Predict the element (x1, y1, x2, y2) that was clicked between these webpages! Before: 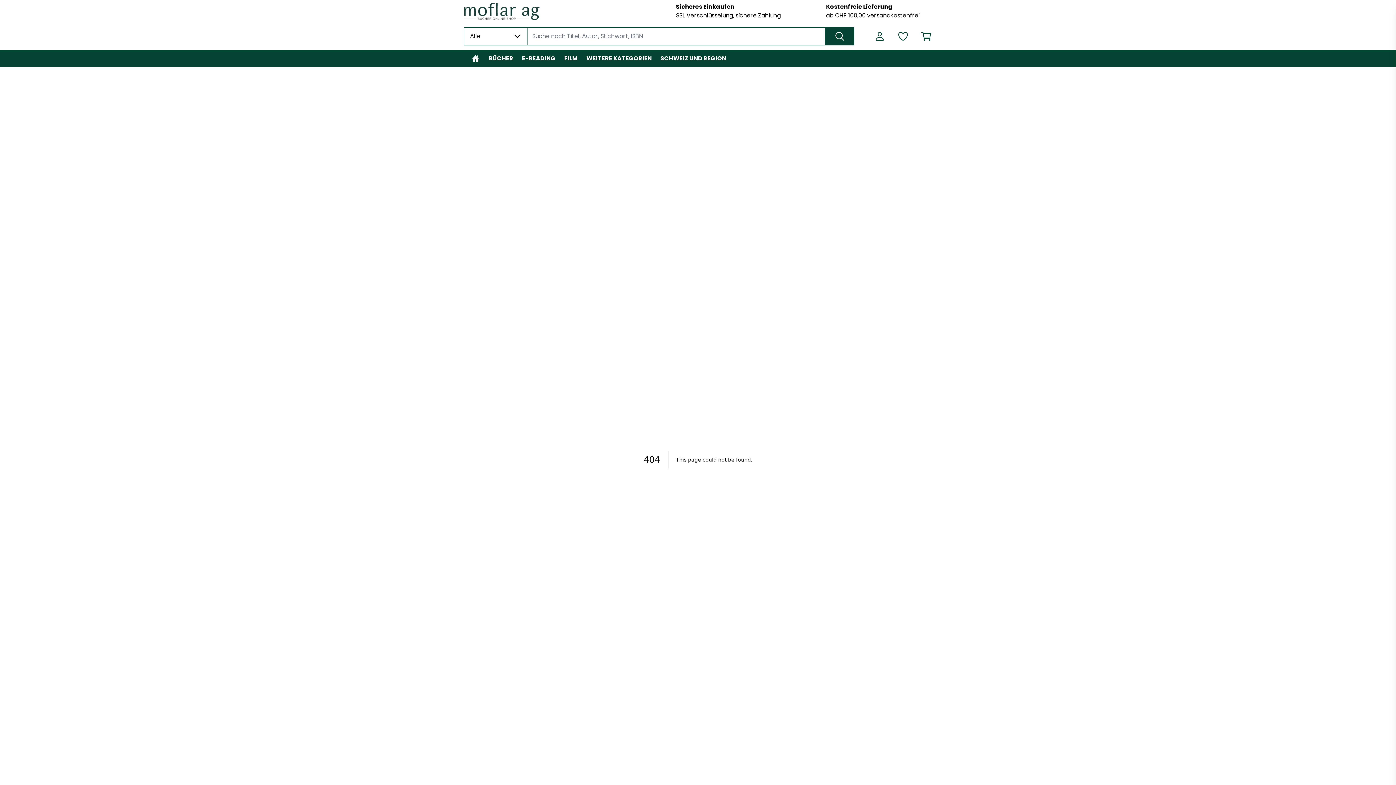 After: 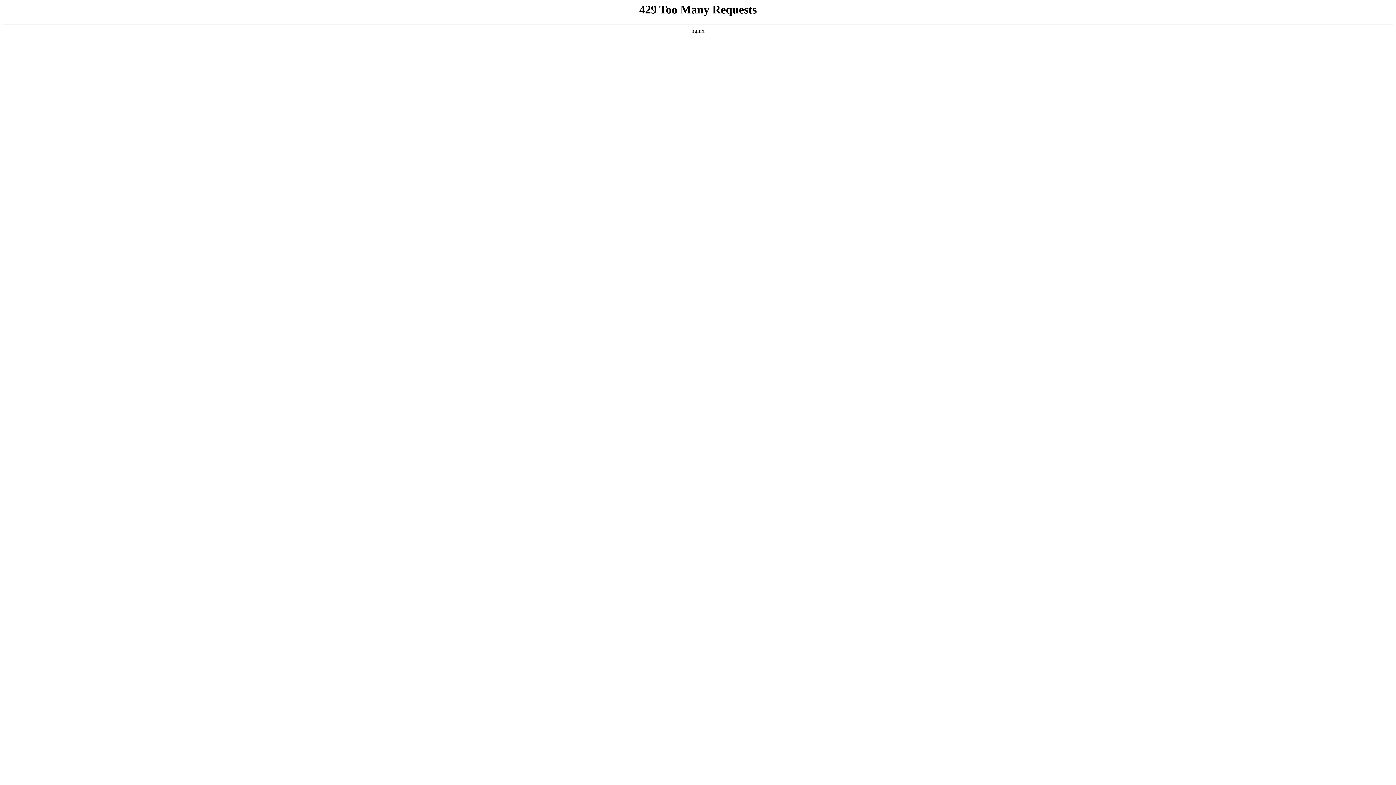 Action: bbox: (464, 49, 487, 67) label: Zur Startseite